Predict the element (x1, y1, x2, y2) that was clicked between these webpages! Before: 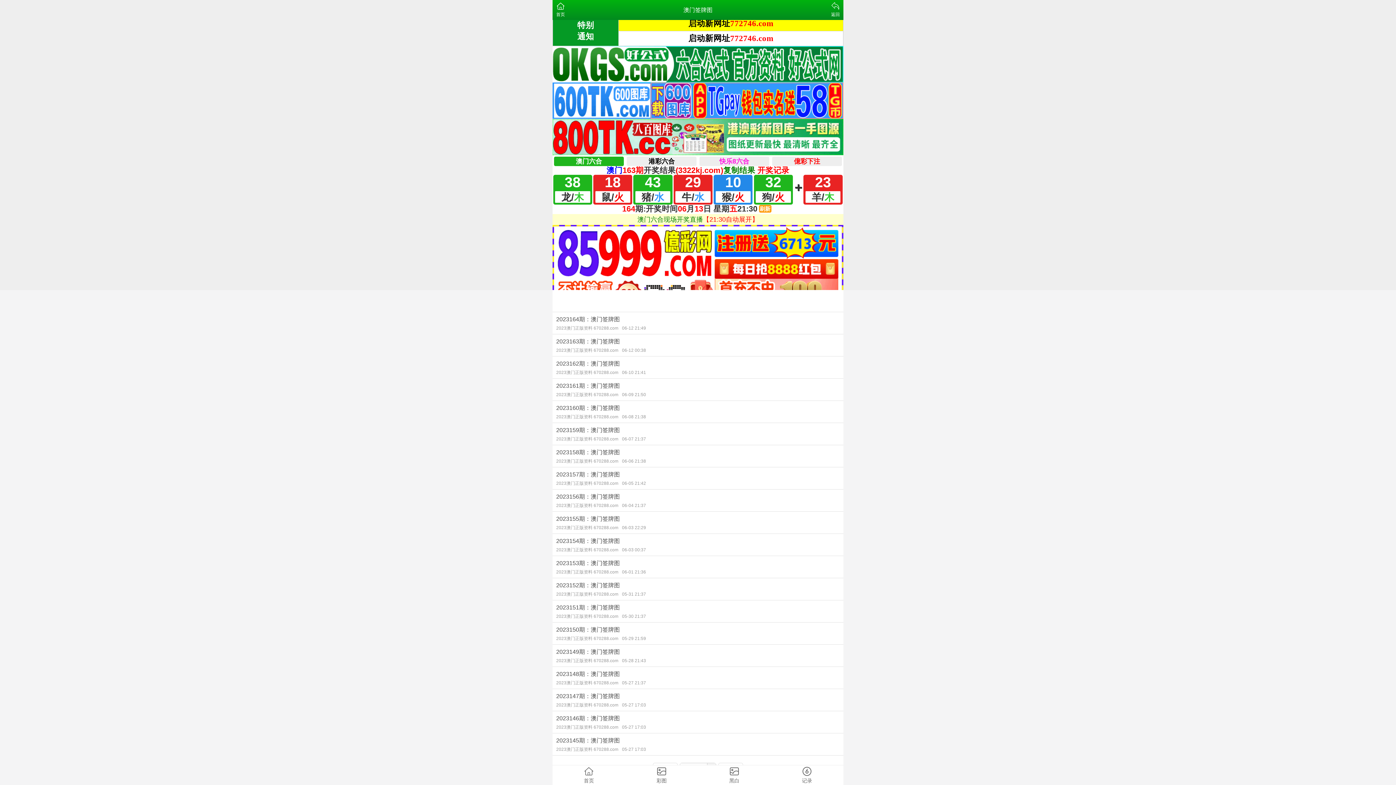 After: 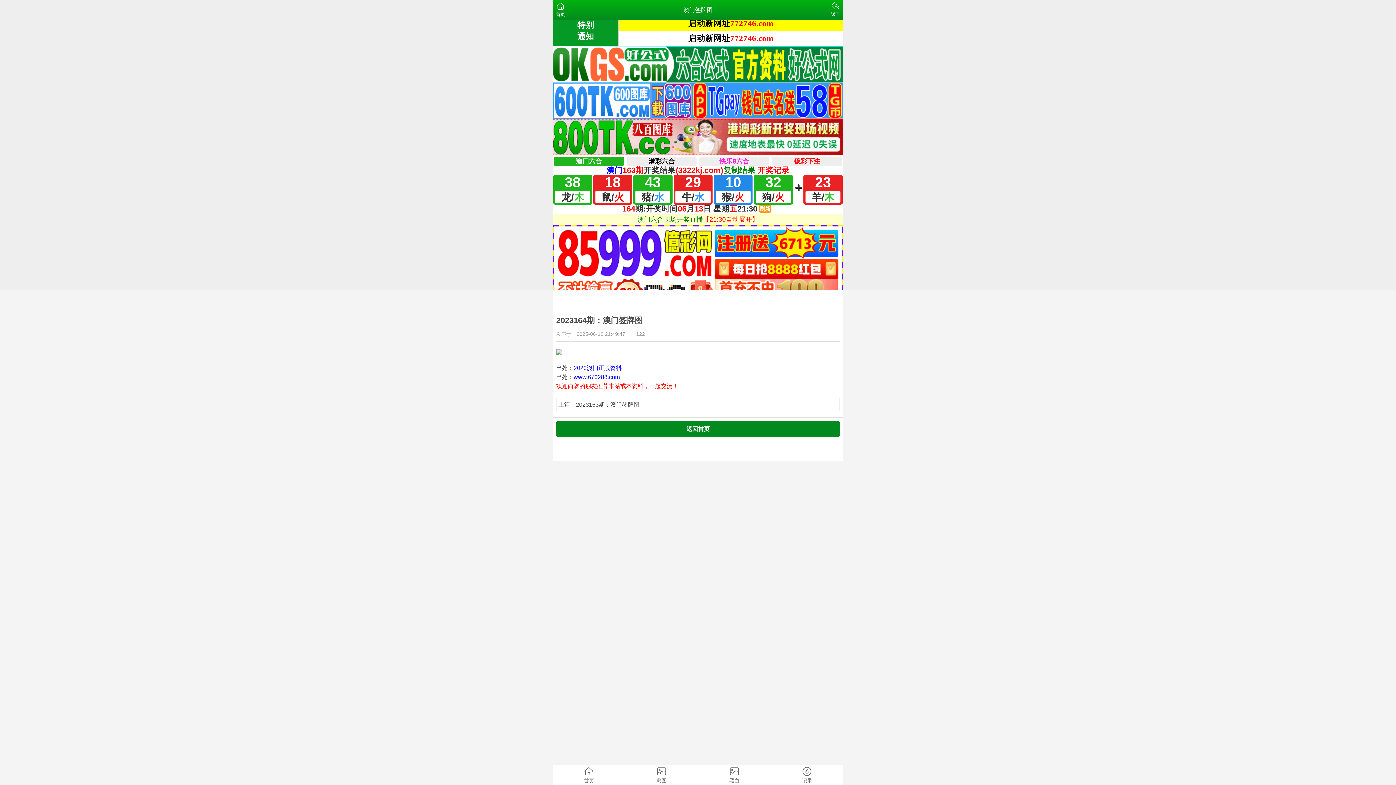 Action: label: 2023164期：澳门签牌图
2023澳门正版资料 670288.com06-12 21:49 bbox: (552, 312, 843, 334)